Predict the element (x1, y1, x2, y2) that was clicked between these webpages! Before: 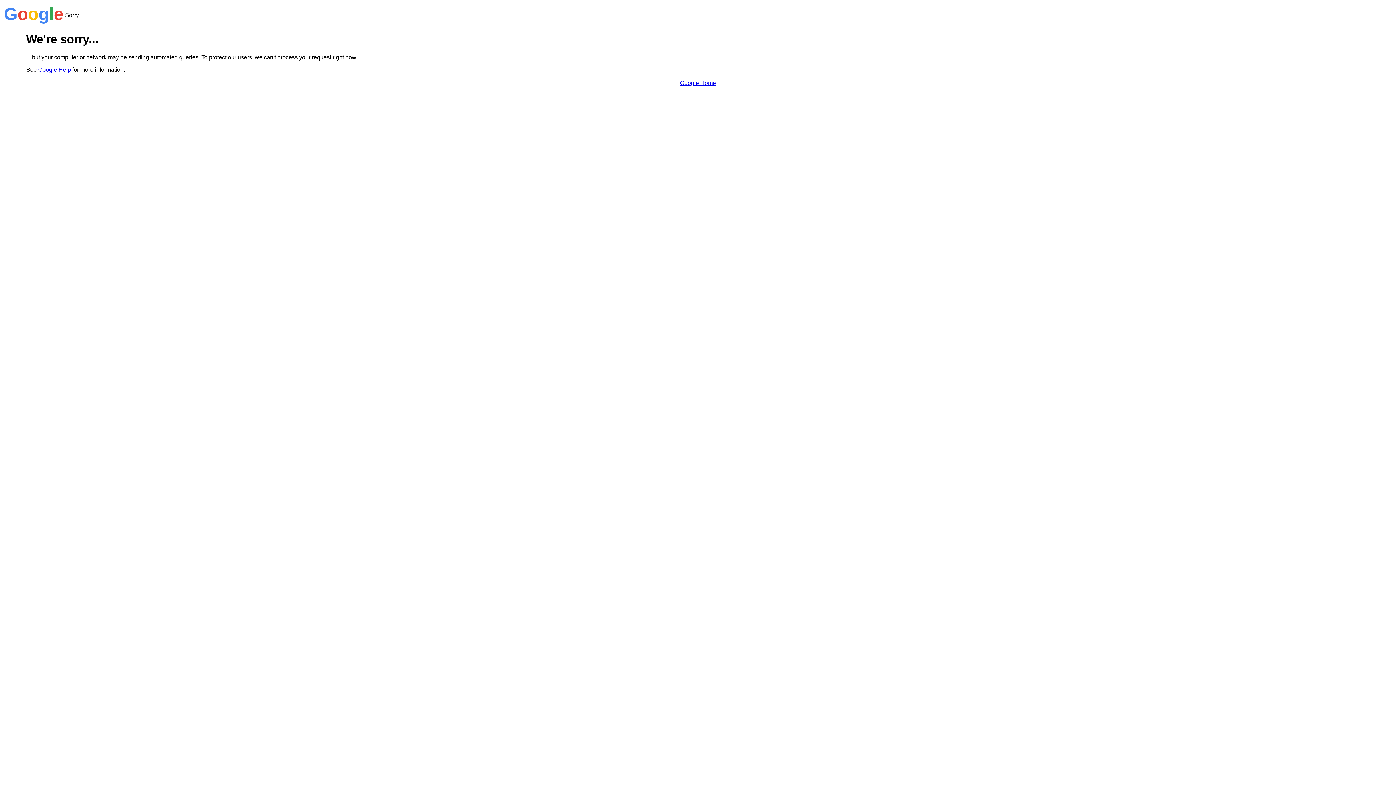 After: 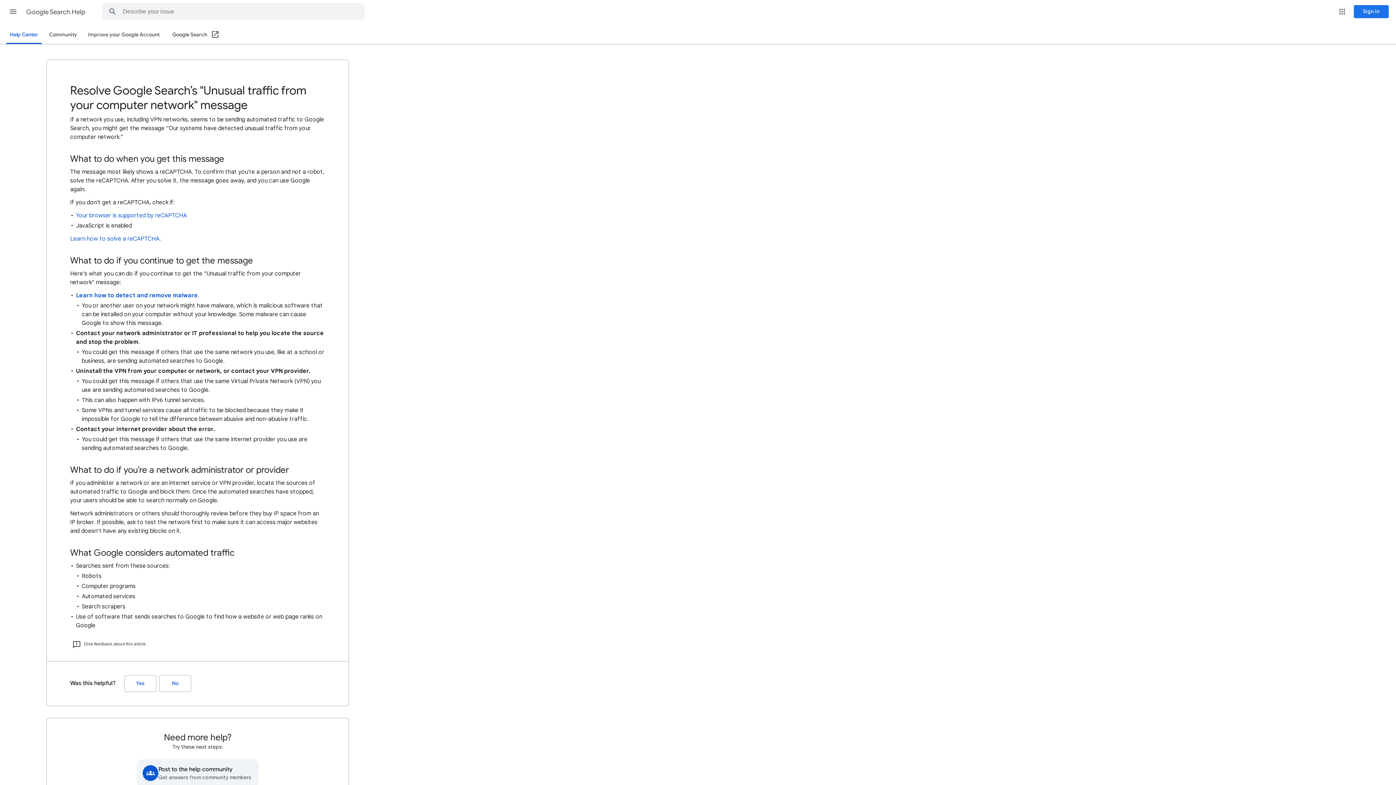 Action: bbox: (38, 66, 70, 72) label: Google Help